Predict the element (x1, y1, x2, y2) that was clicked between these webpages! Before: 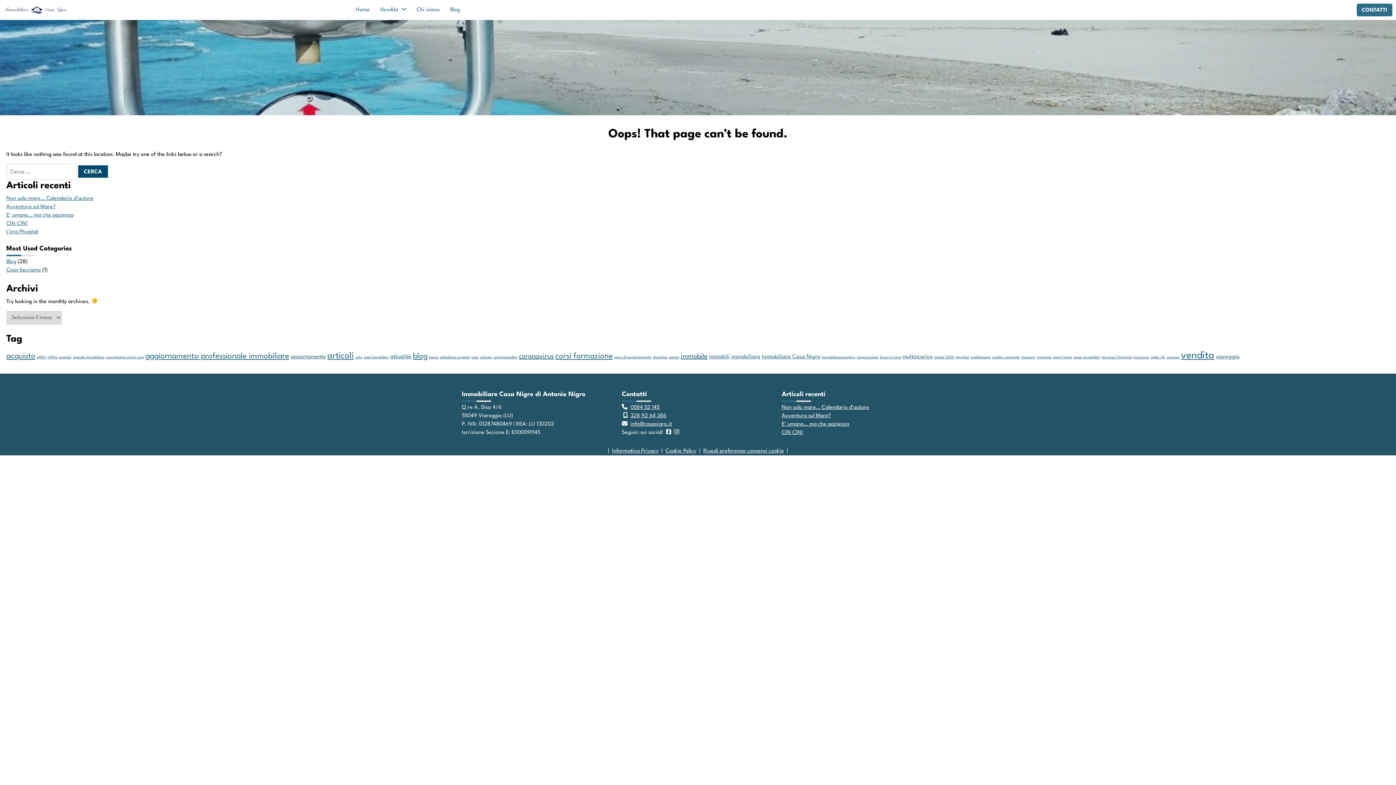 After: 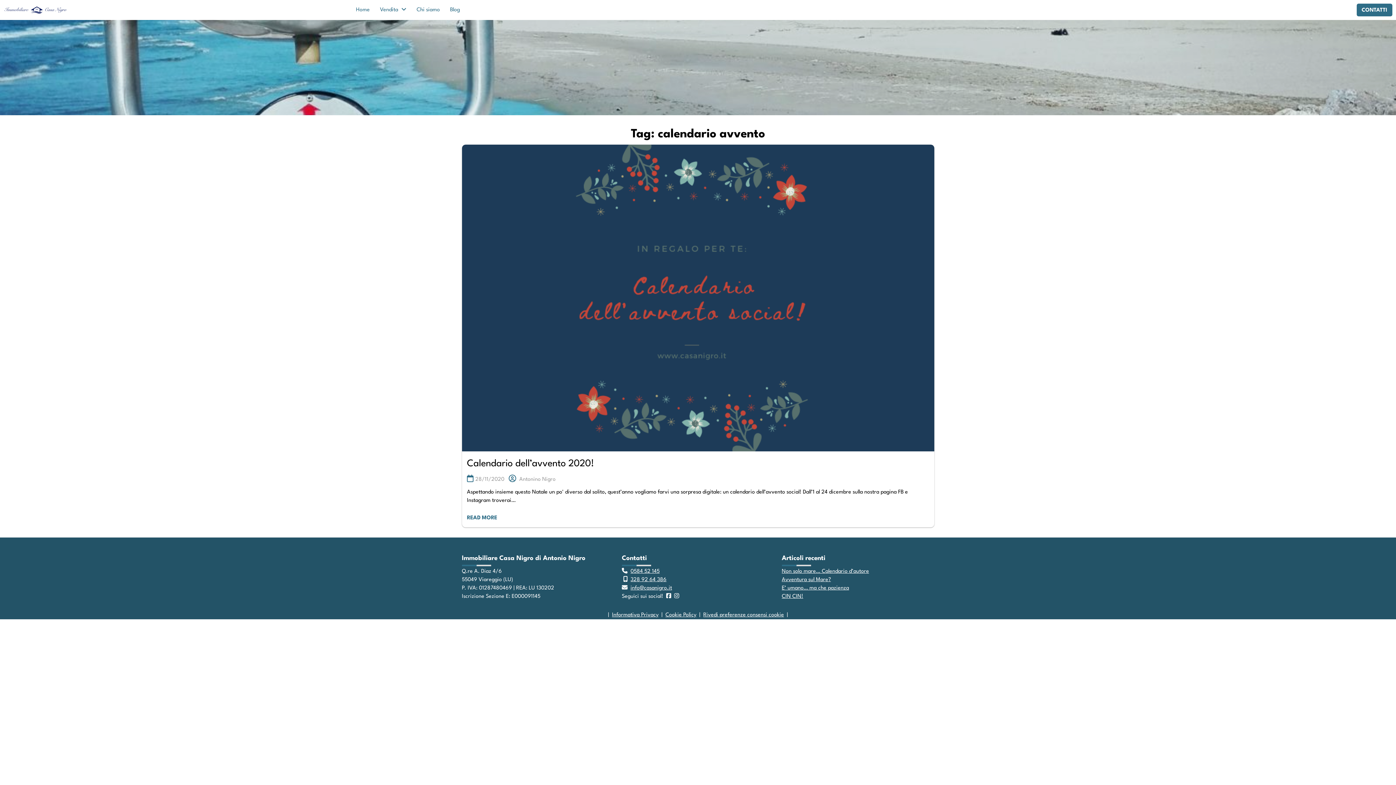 Action: label: calendario avvento (1 elemento) bbox: (439, 355, 470, 359)